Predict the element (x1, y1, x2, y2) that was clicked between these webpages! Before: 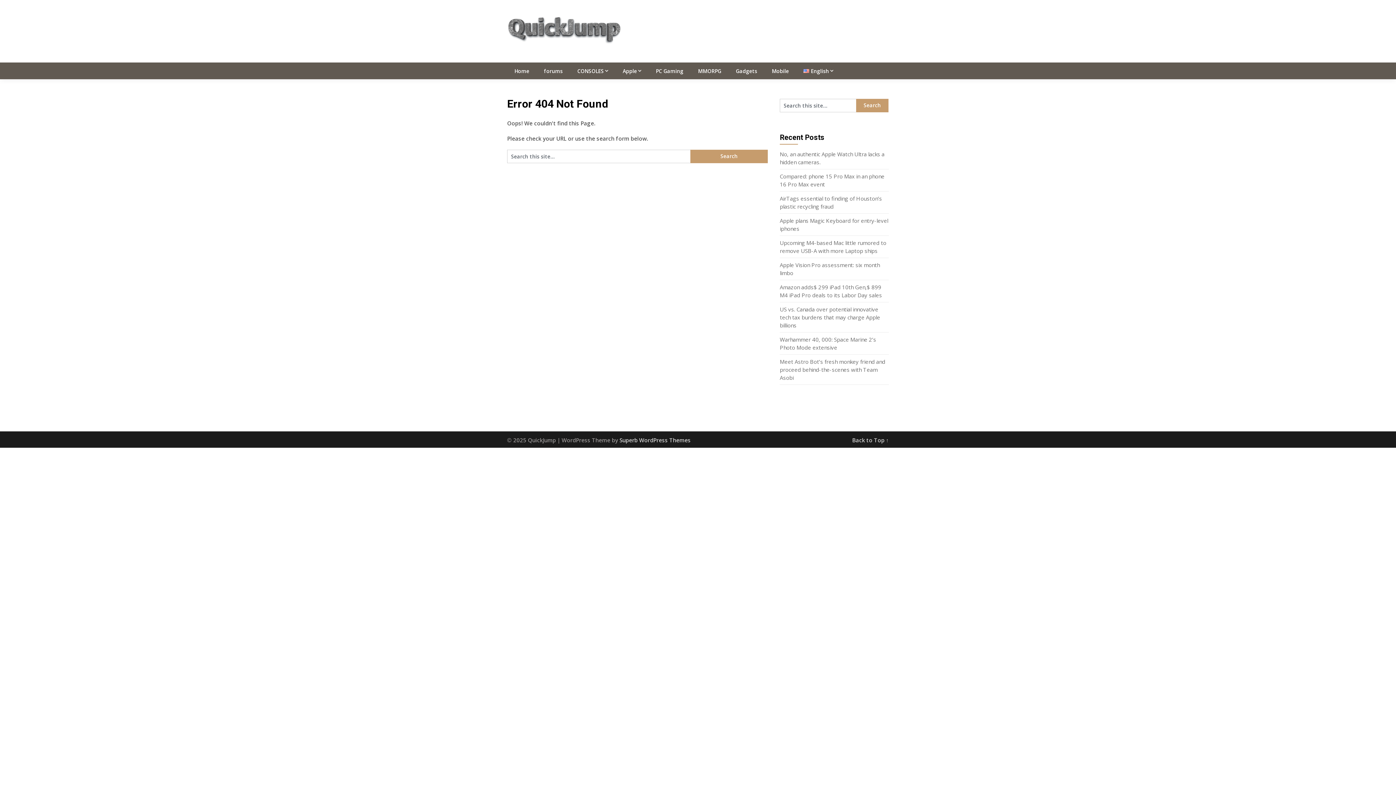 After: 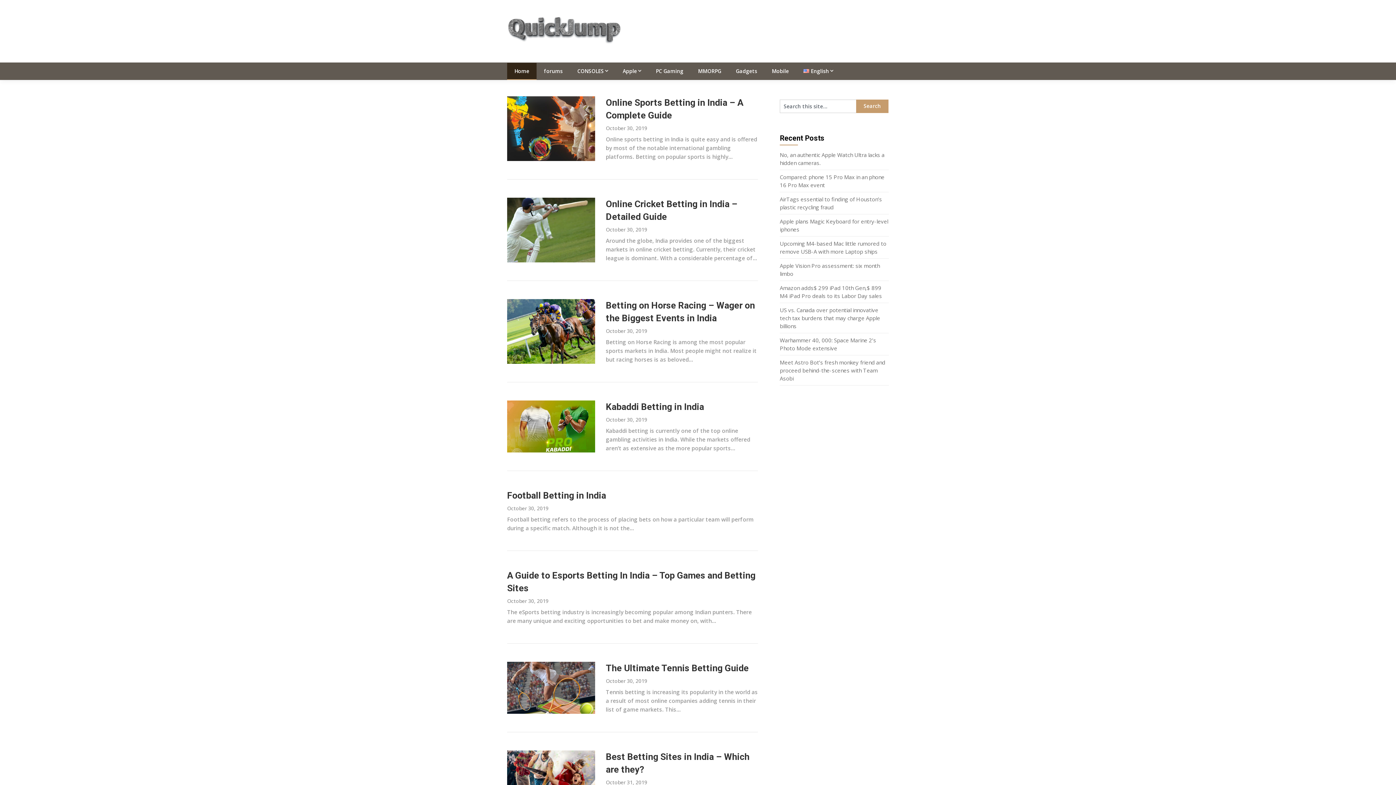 Action: label: Home bbox: (507, 62, 536, 79)